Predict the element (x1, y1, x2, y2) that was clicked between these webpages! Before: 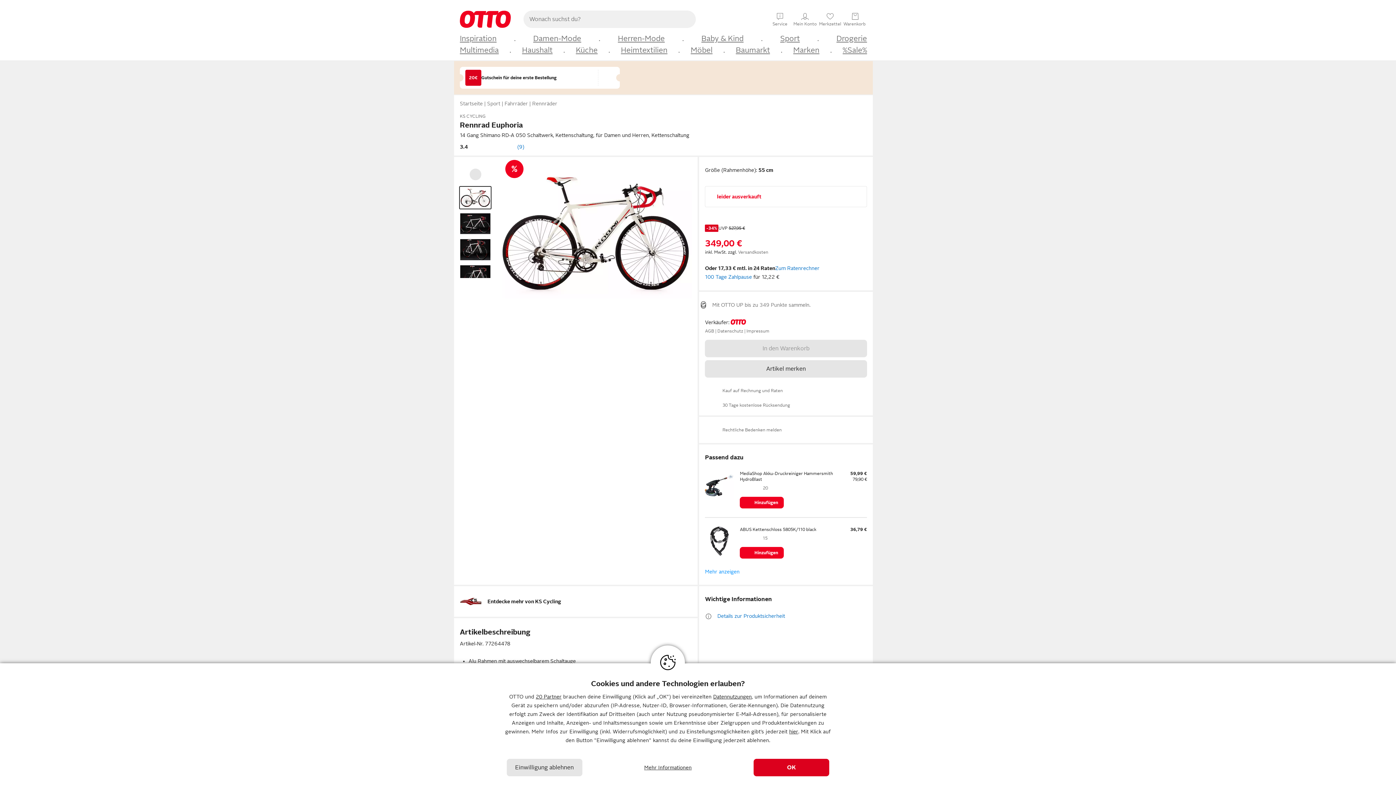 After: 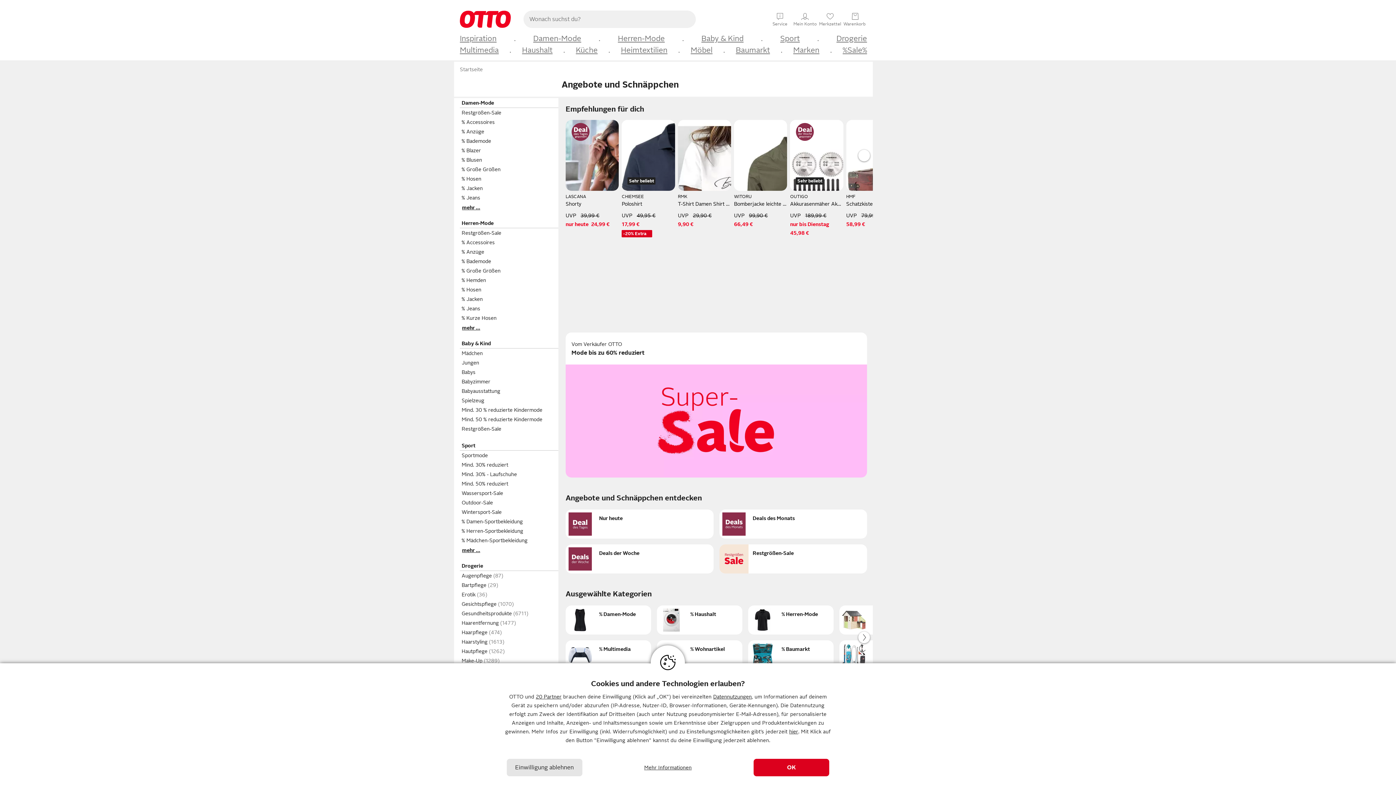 Action: bbox: (842, 45, 867, 55) label: %Sale%